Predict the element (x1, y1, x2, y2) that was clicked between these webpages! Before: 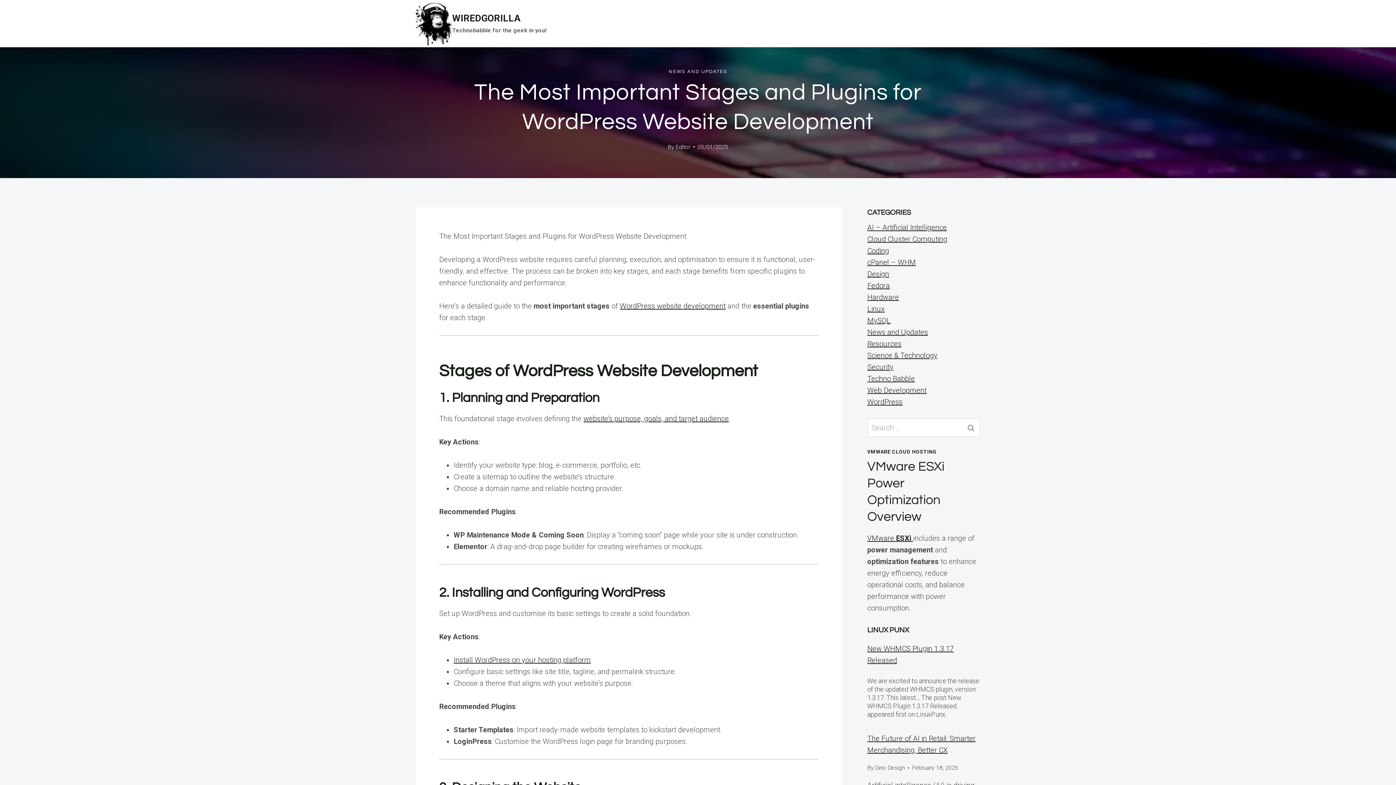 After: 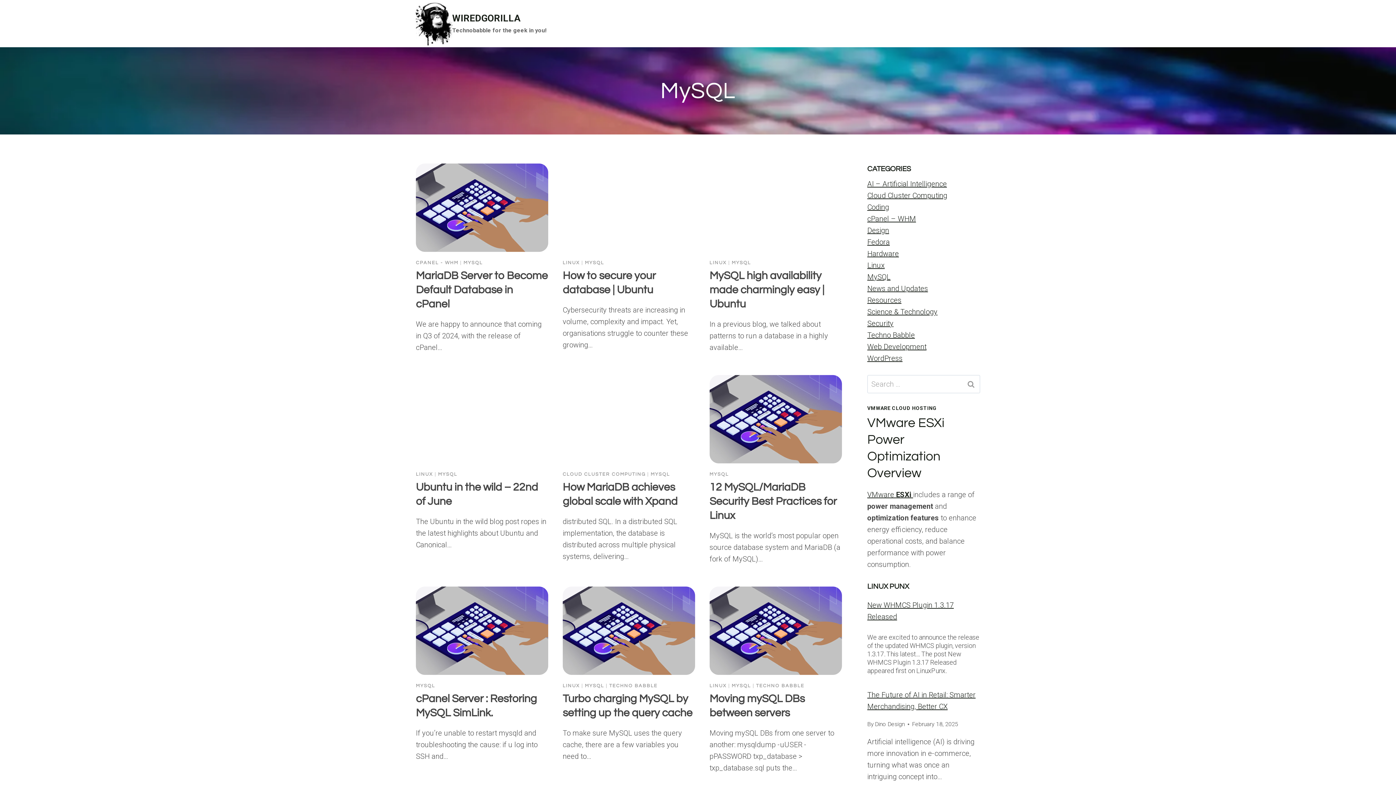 Action: label: MySQL bbox: (867, 316, 890, 325)